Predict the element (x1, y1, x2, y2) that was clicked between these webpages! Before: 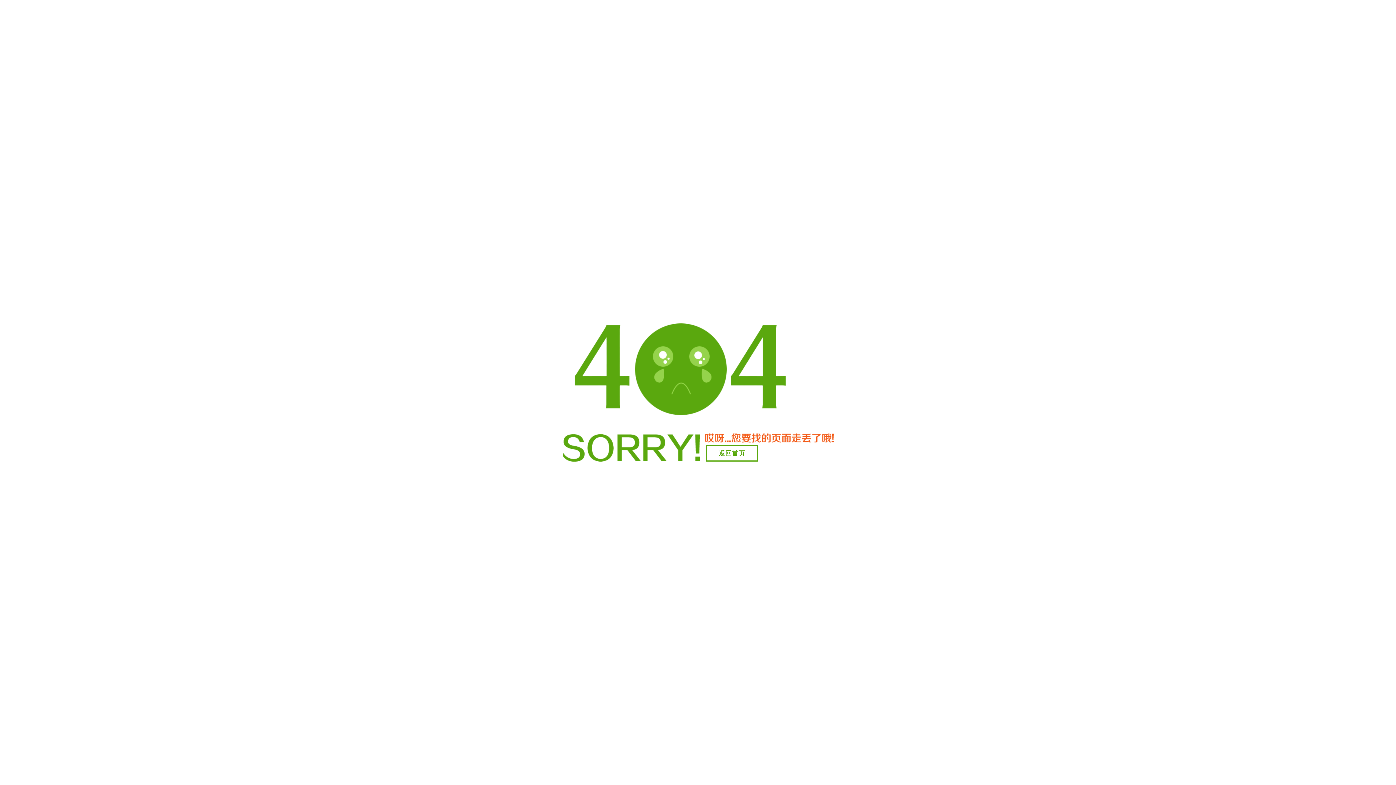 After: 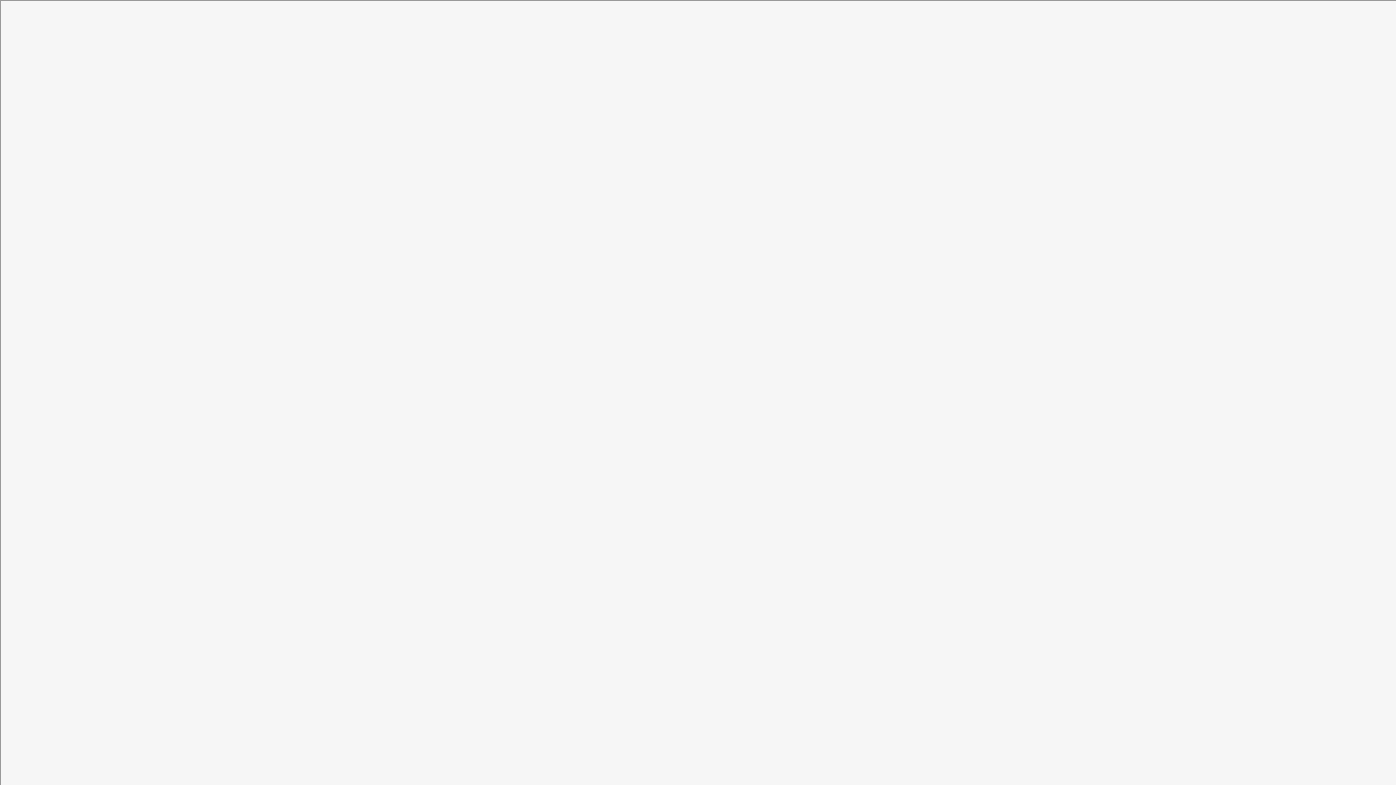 Action: bbox: (706, 445, 758, 461) label: 返回首页